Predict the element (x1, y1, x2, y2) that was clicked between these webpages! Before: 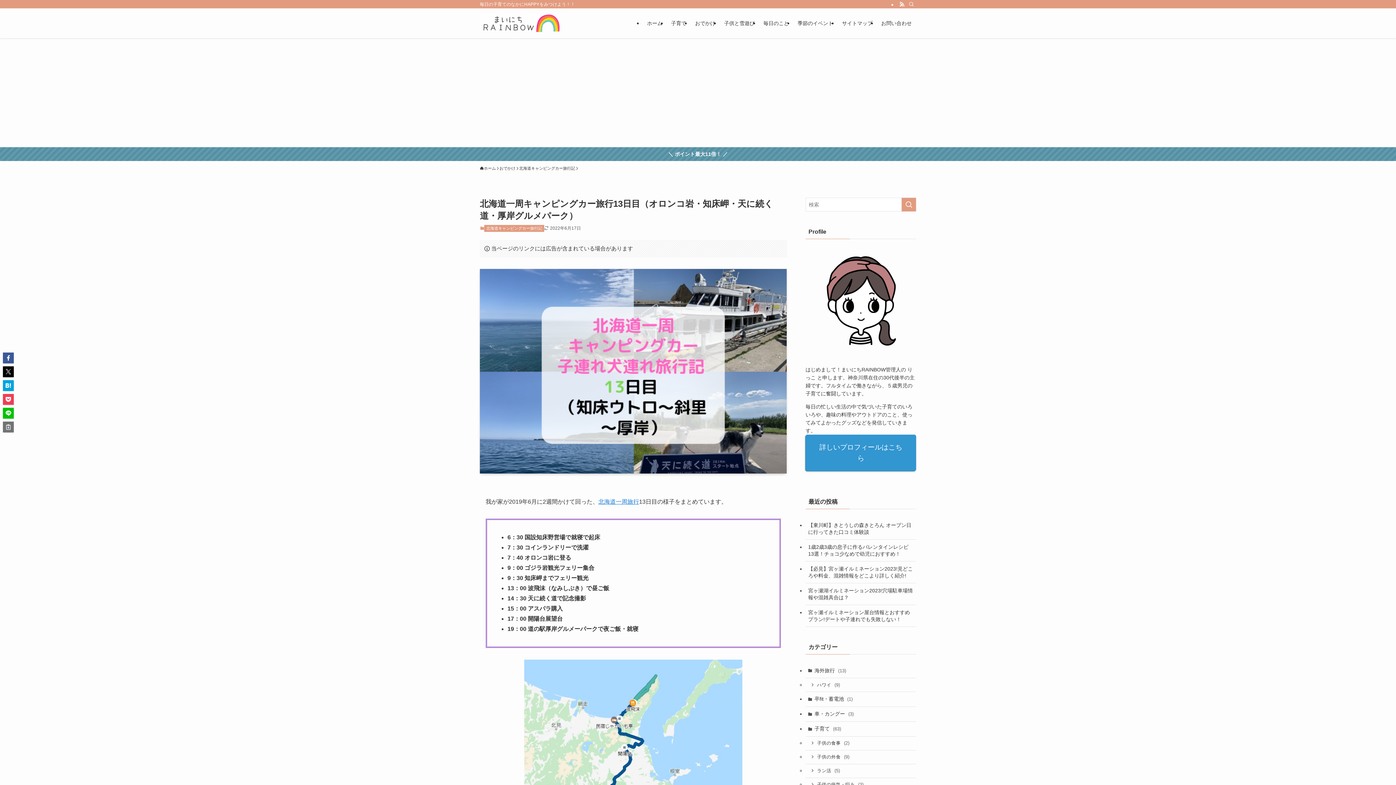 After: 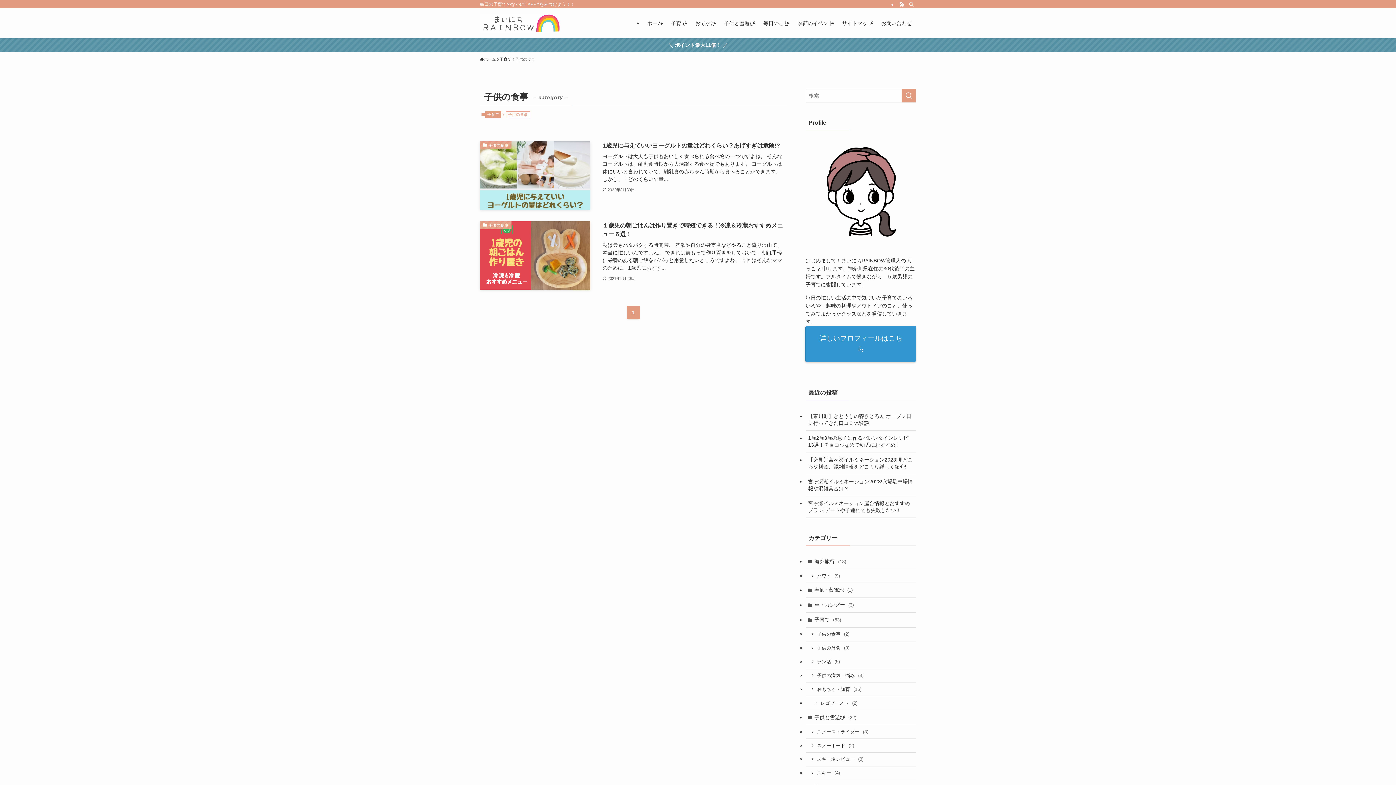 Action: bbox: (805, 737, 916, 750) label: 子供の食事 (2)